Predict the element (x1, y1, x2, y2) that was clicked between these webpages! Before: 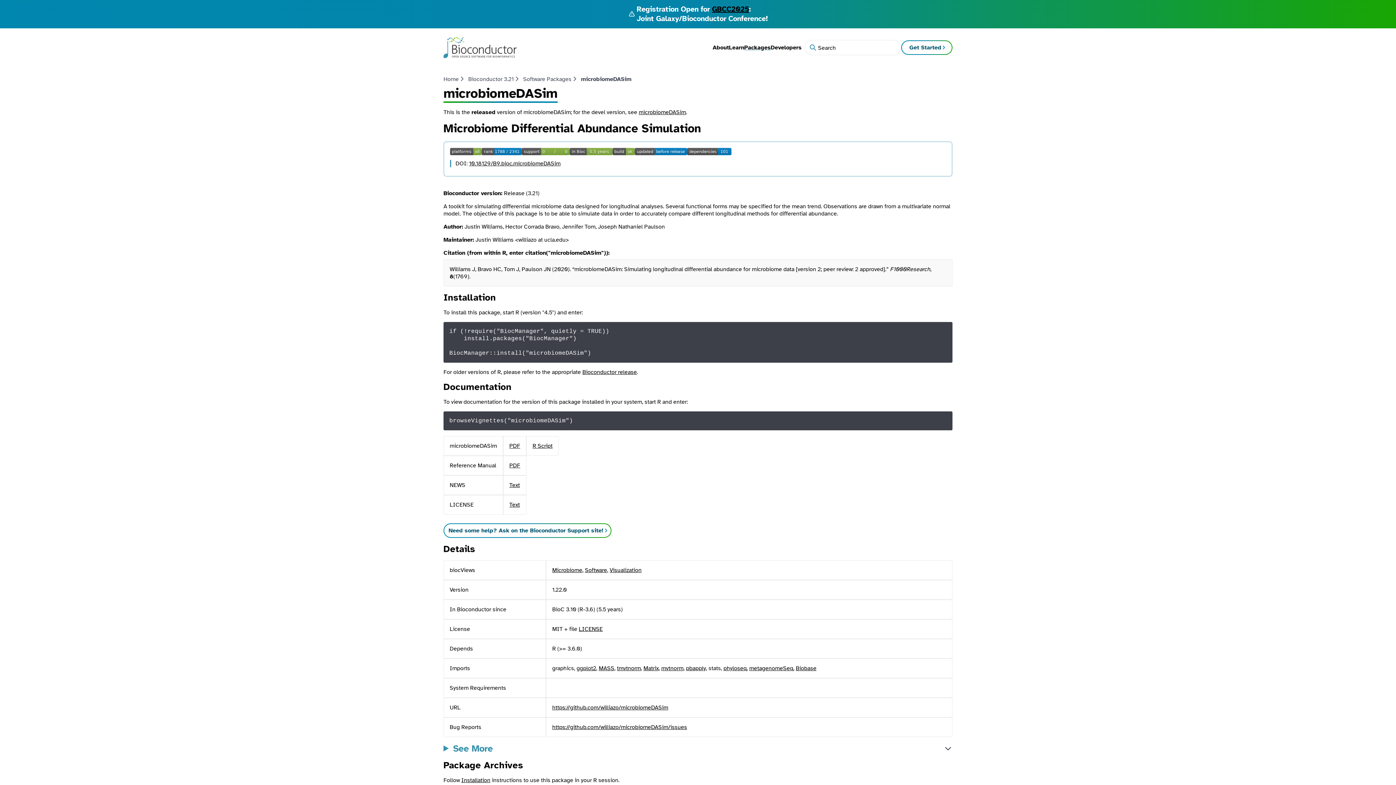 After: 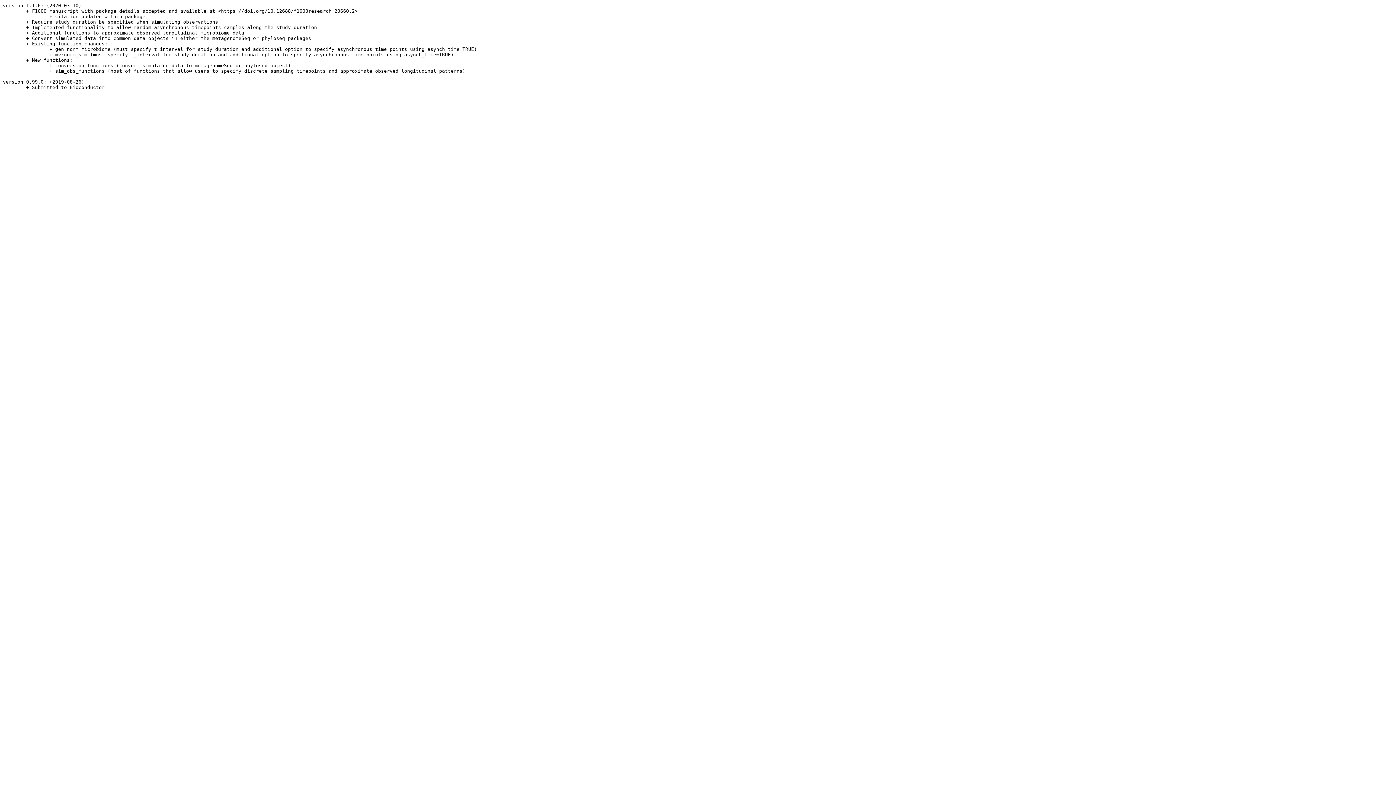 Action: bbox: (509, 481, 520, 488) label: Text